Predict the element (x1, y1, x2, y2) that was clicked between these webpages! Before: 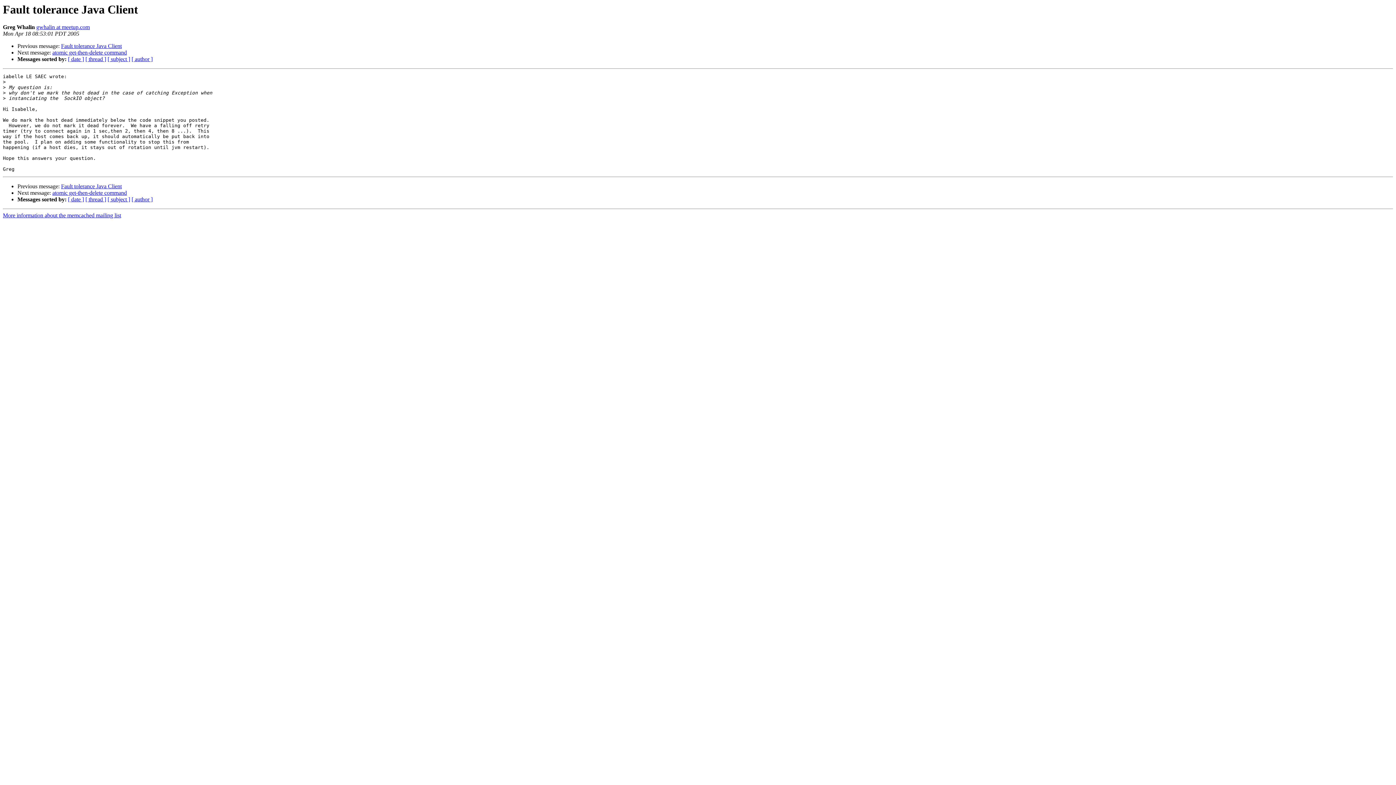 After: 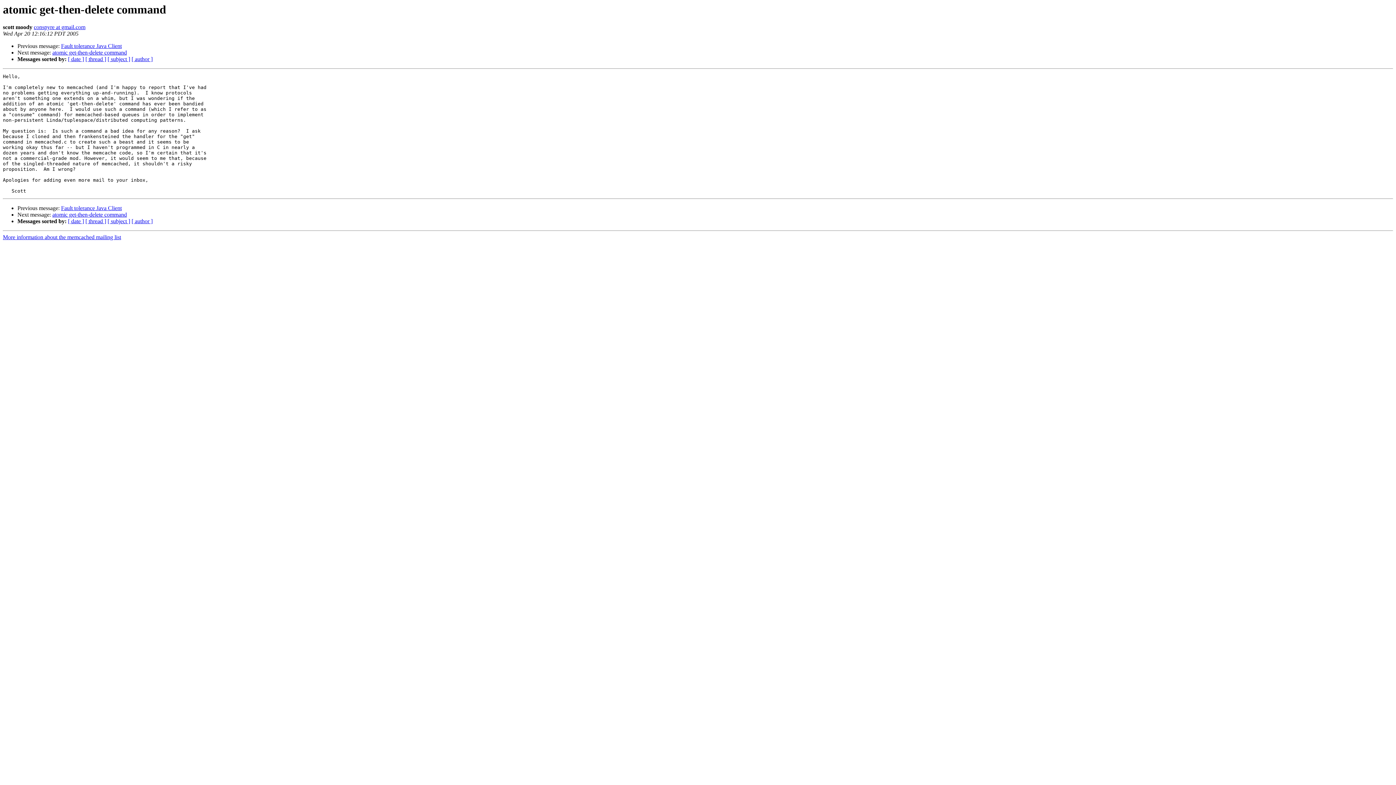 Action: bbox: (52, 189, 126, 196) label: atomic get-then-delete command